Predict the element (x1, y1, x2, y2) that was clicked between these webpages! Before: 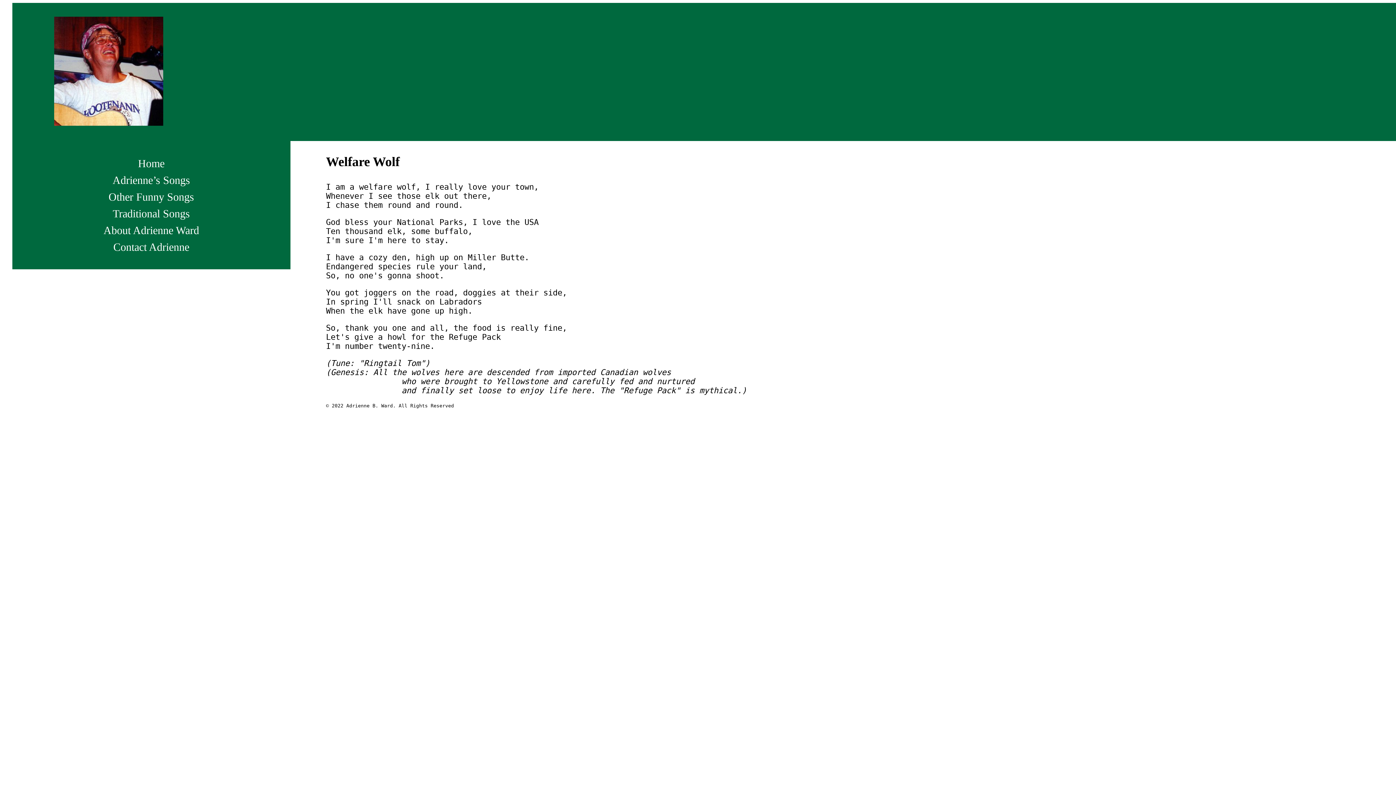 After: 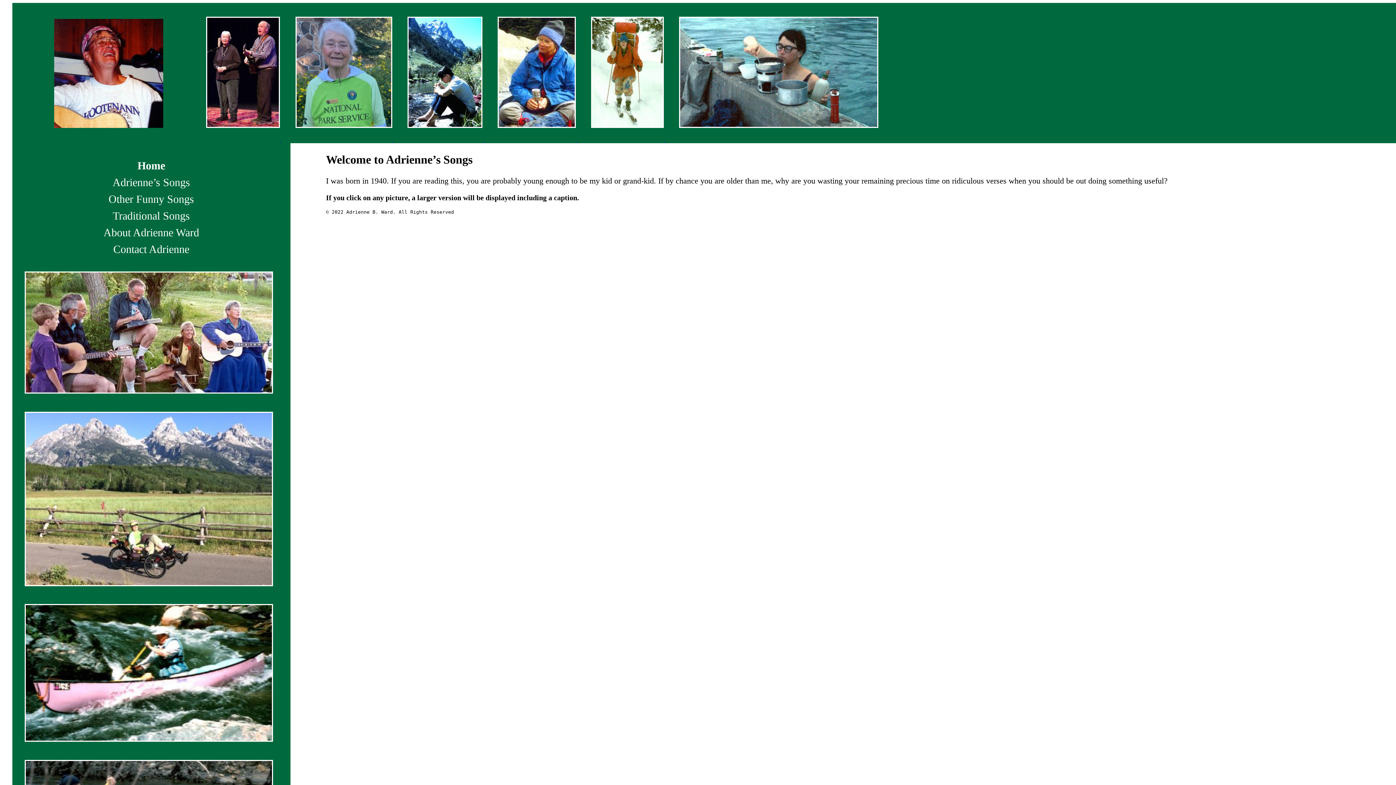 Action: bbox: (12, 155, 290, 171) label: Home